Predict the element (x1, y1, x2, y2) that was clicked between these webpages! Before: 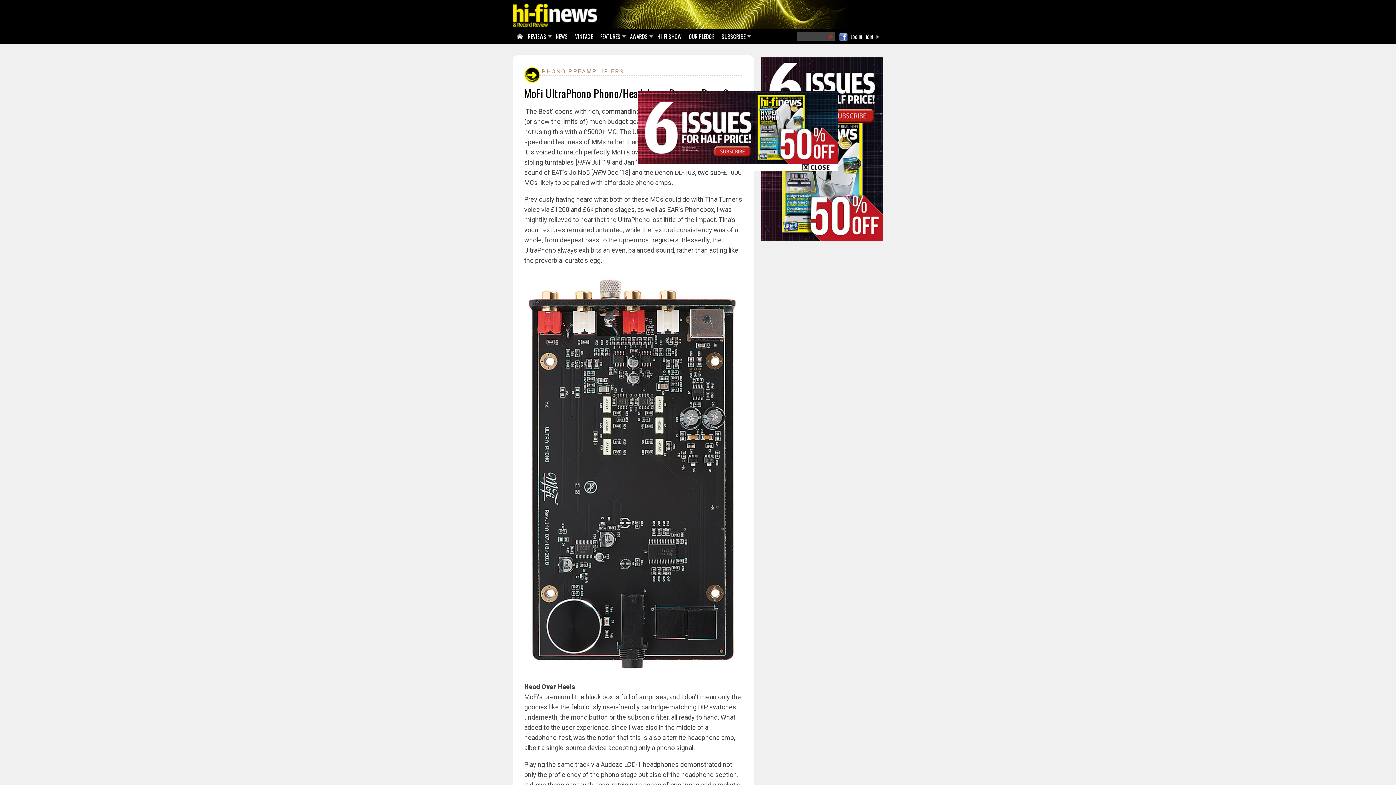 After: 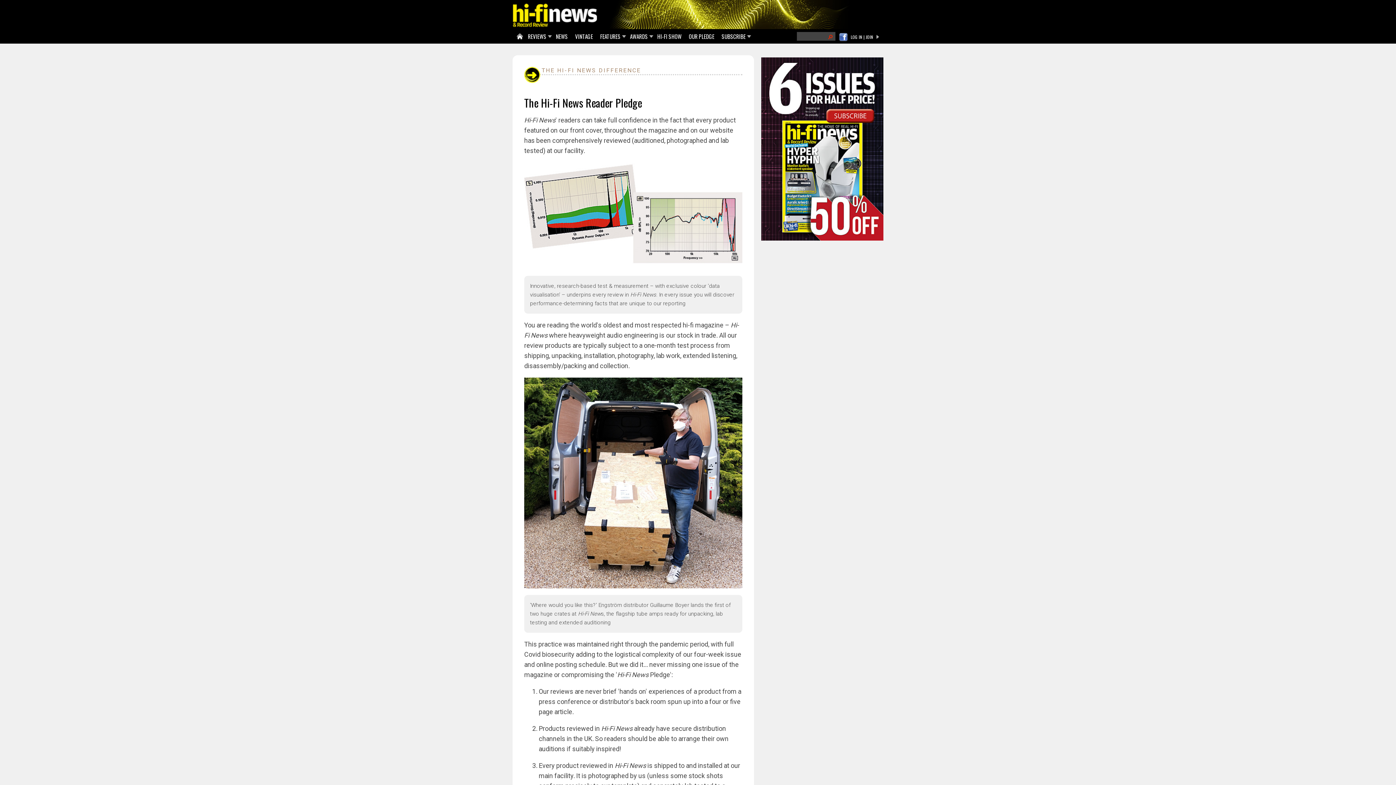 Action: label: OUR PLEDGE bbox: (686, 29, 718, 44)